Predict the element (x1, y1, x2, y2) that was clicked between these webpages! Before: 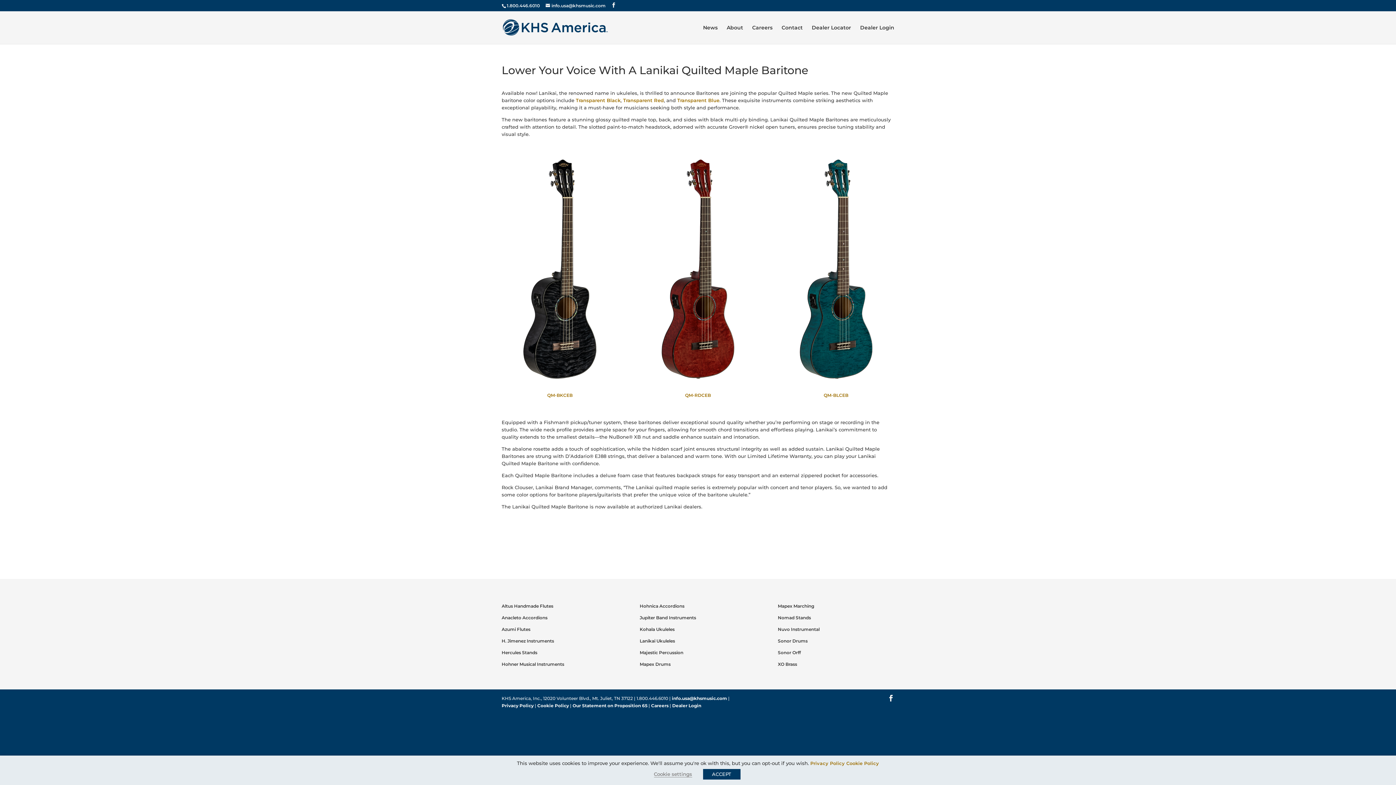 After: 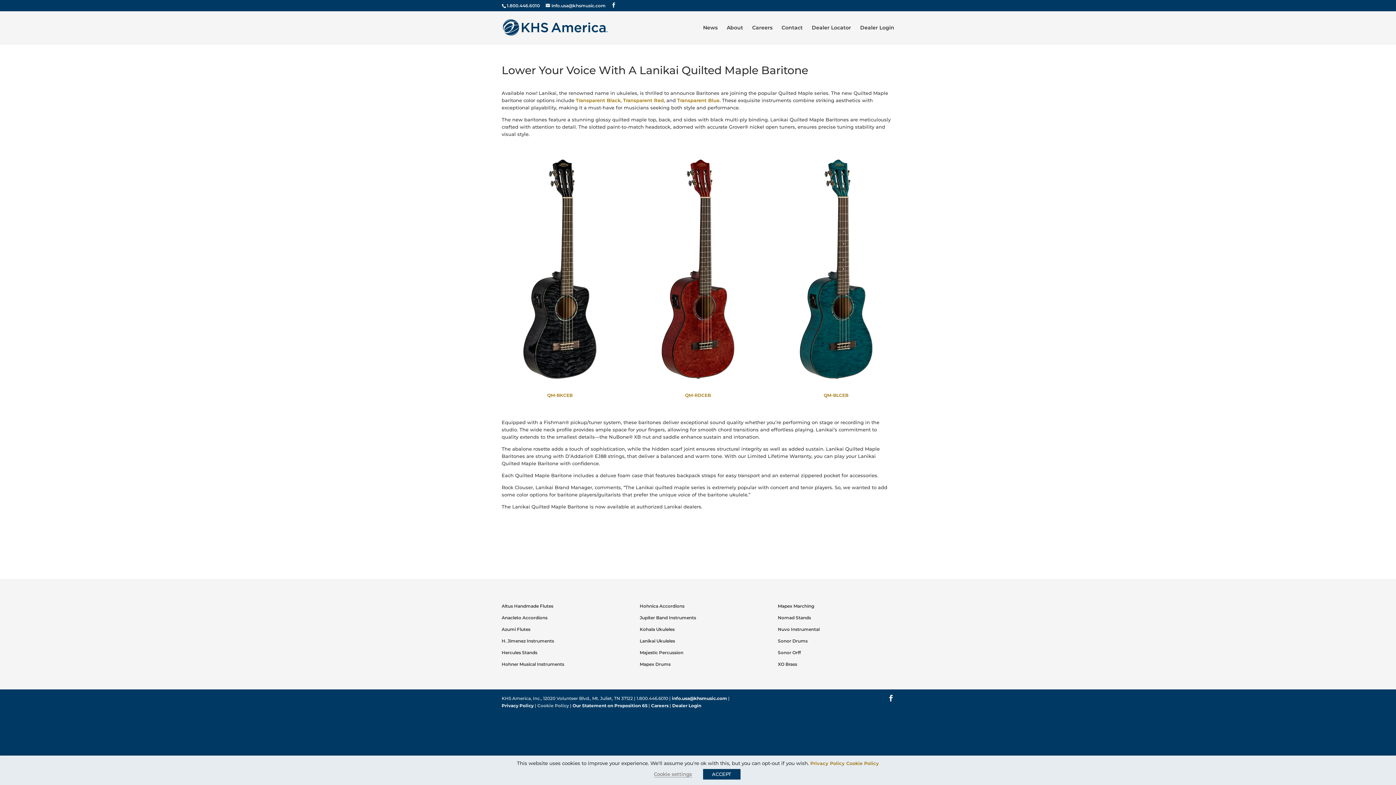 Action: bbox: (537, 703, 569, 708) label: Cookie Policy